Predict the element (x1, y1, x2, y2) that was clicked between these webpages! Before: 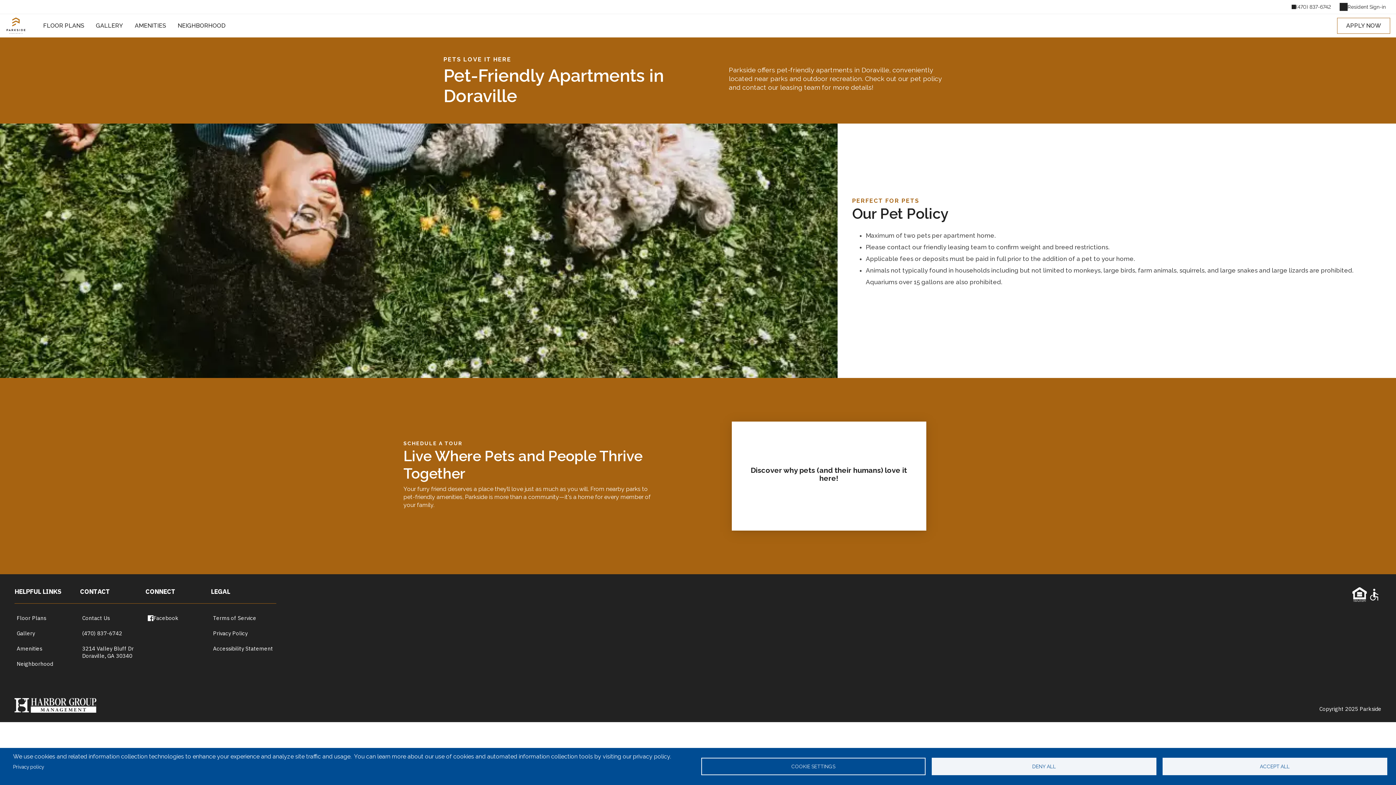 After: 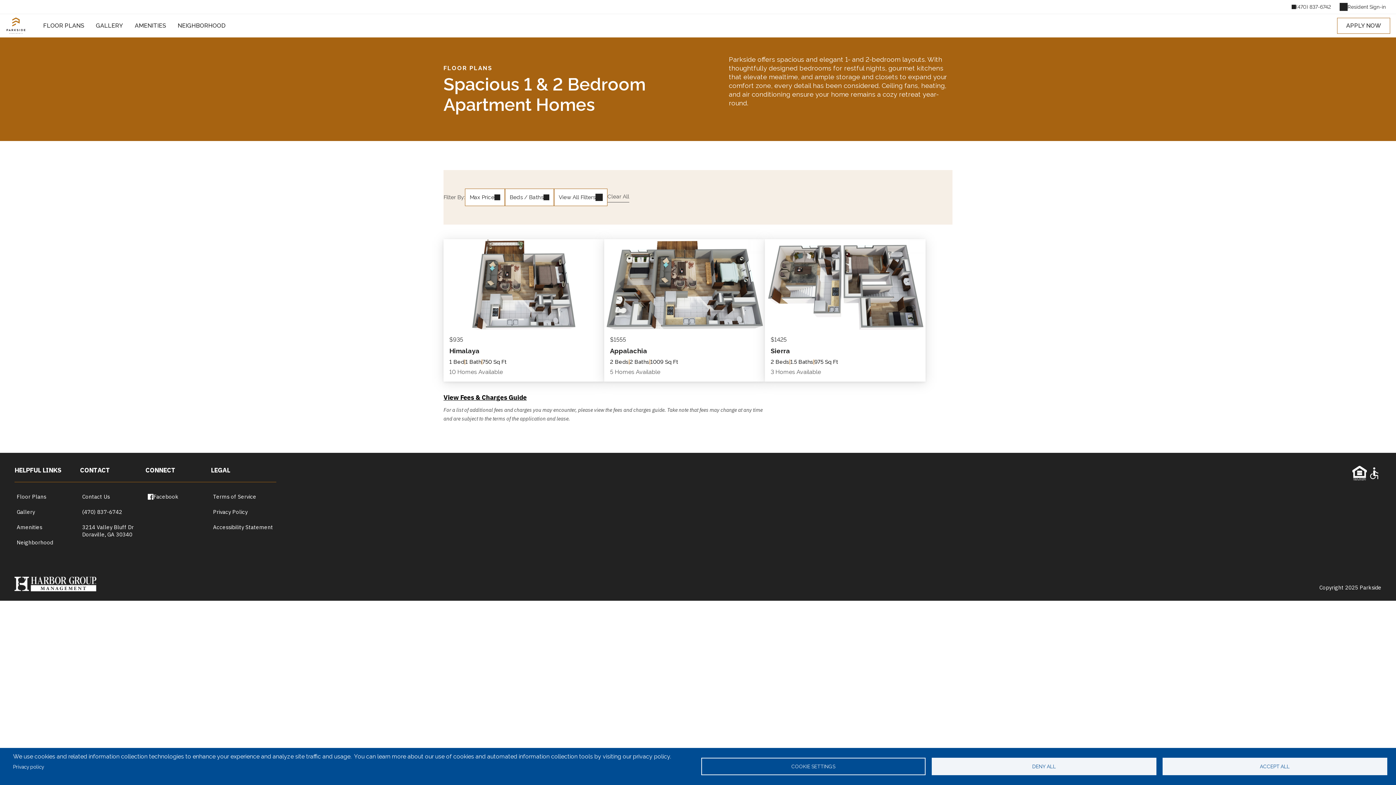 Action: bbox: (14, 612, 48, 624) label: Floor Plans